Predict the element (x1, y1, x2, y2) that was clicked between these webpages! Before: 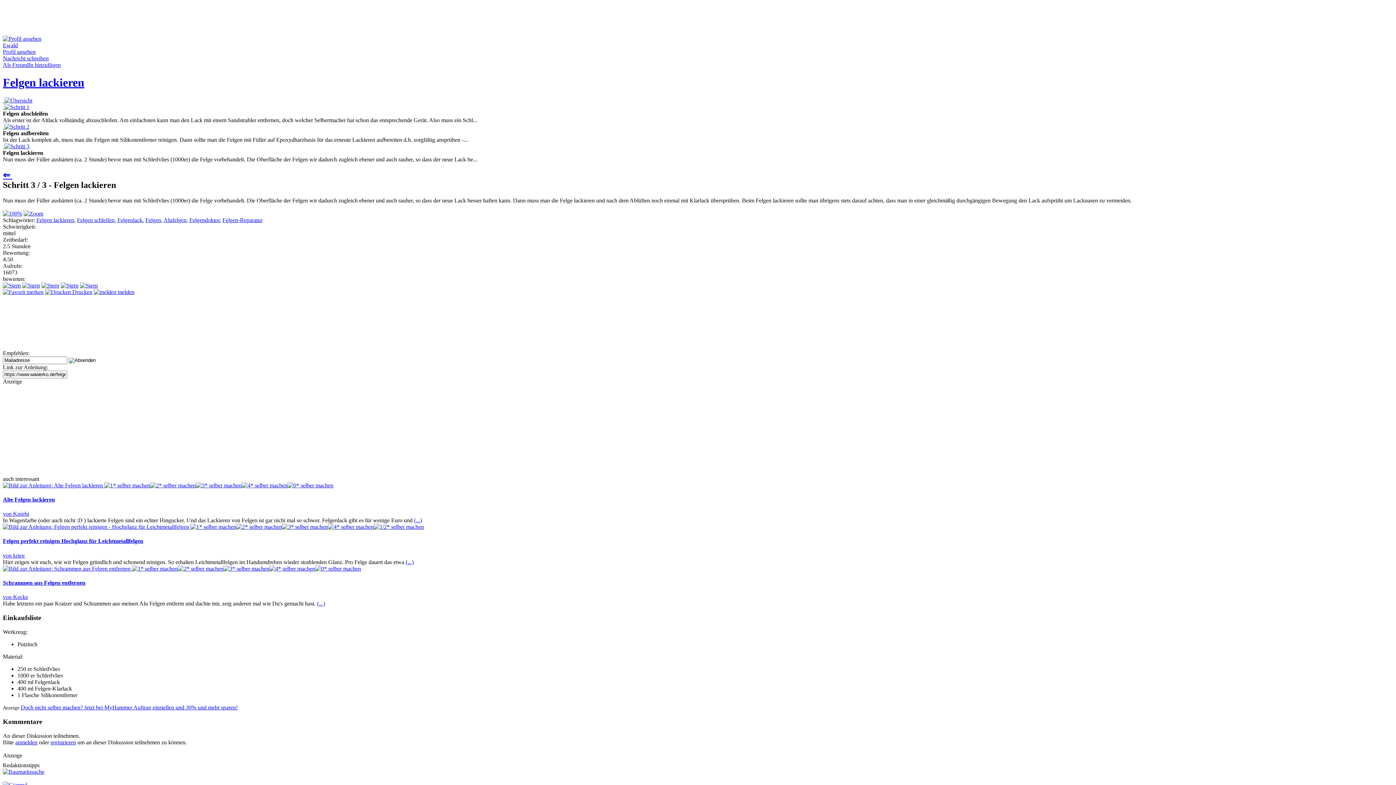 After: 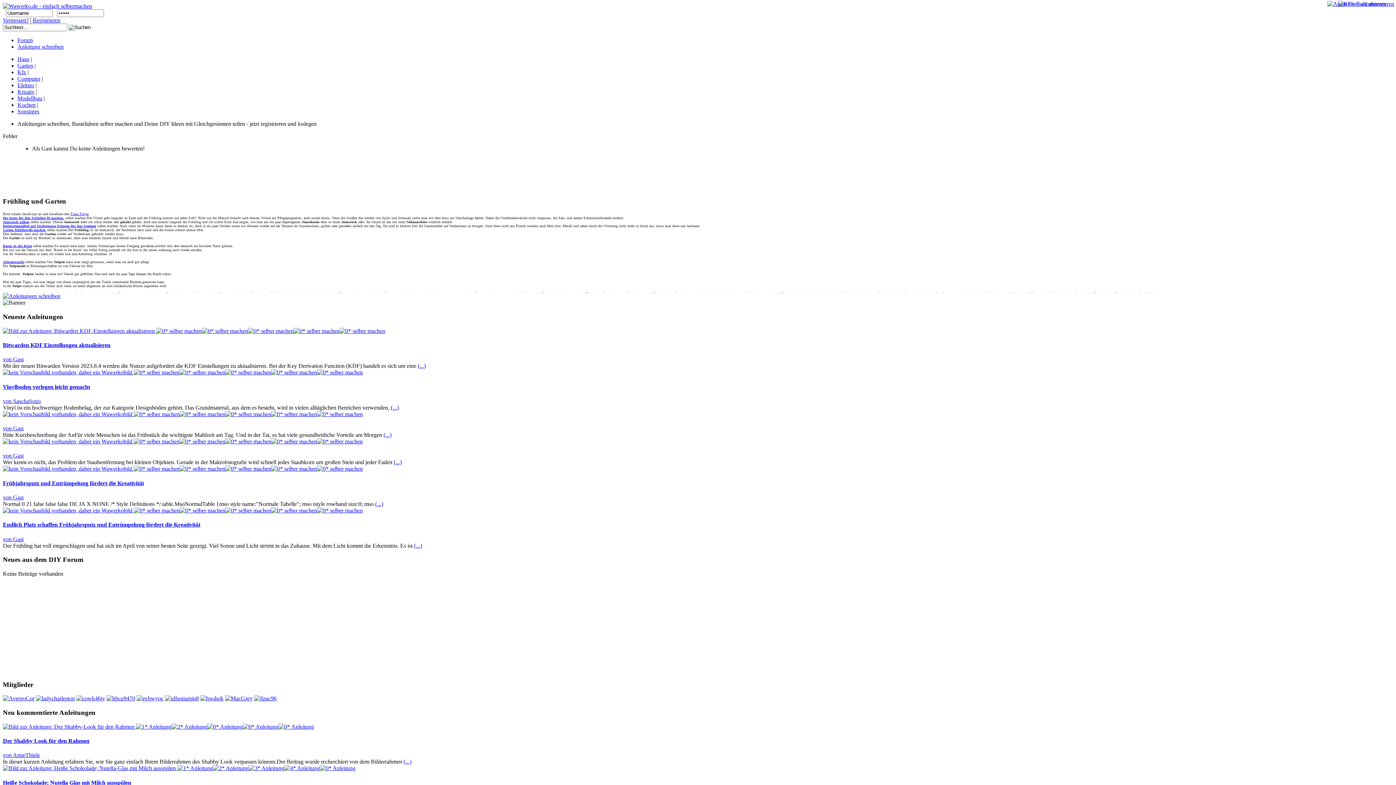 Action: bbox: (80, 282, 97, 288)